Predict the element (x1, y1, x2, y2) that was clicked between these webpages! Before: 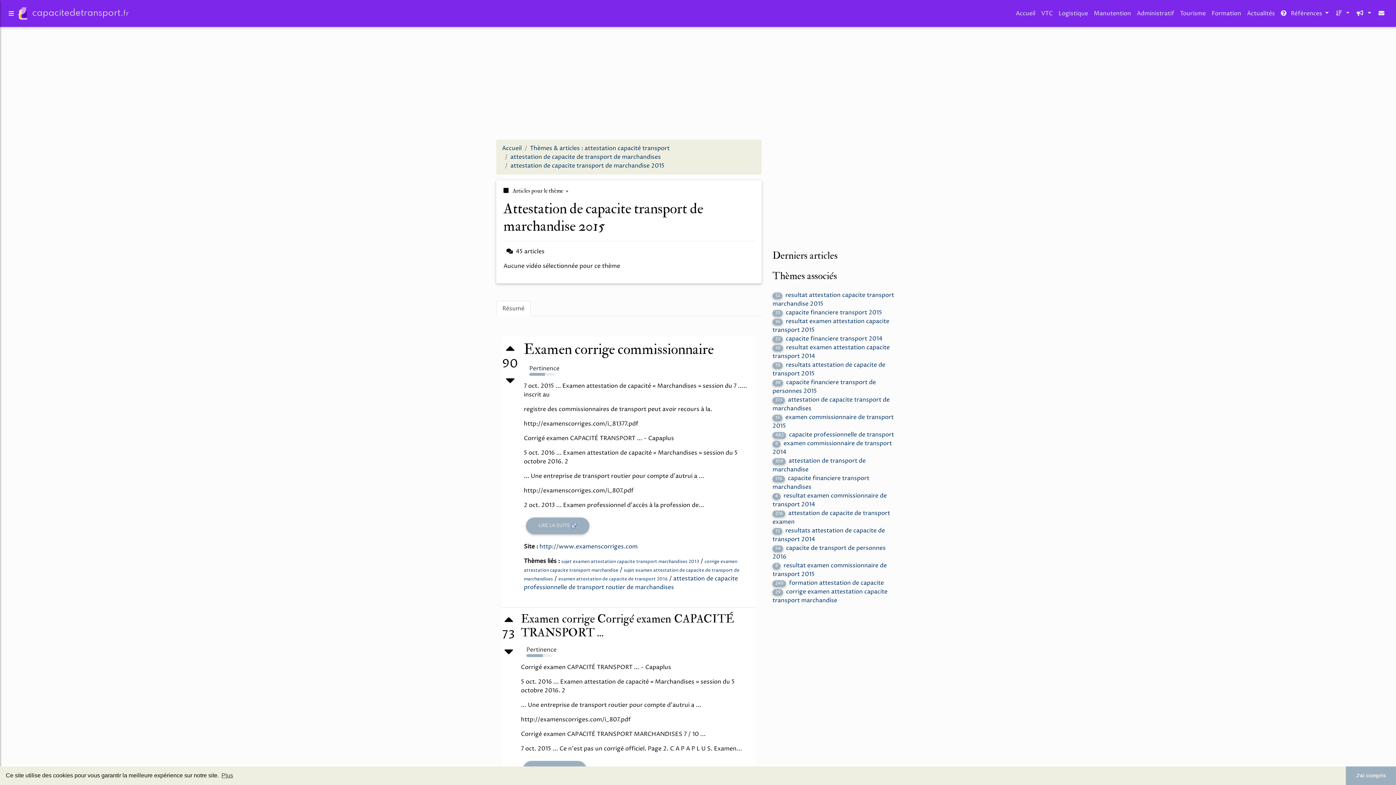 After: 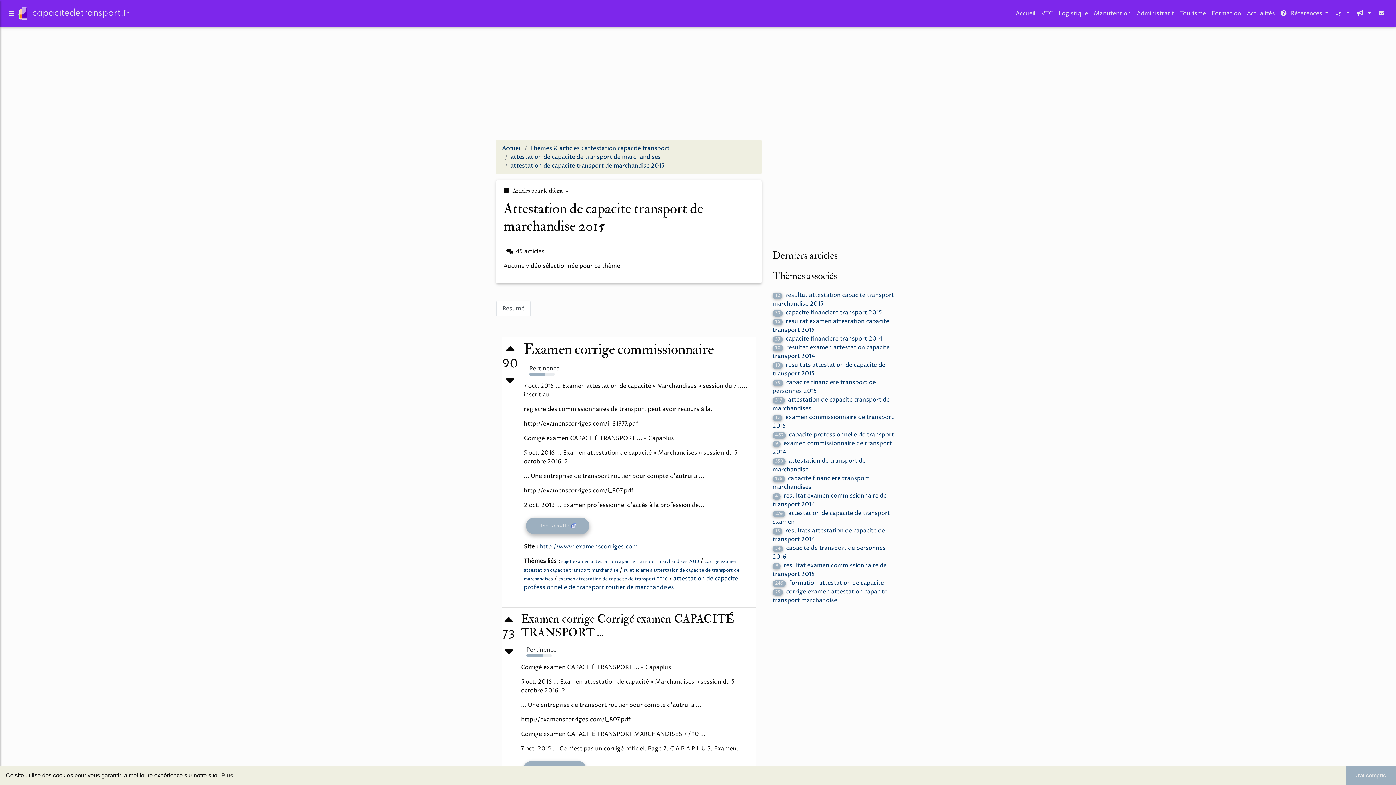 Action: label: LIRE LA SUITE  bbox: (526, 517, 589, 534)